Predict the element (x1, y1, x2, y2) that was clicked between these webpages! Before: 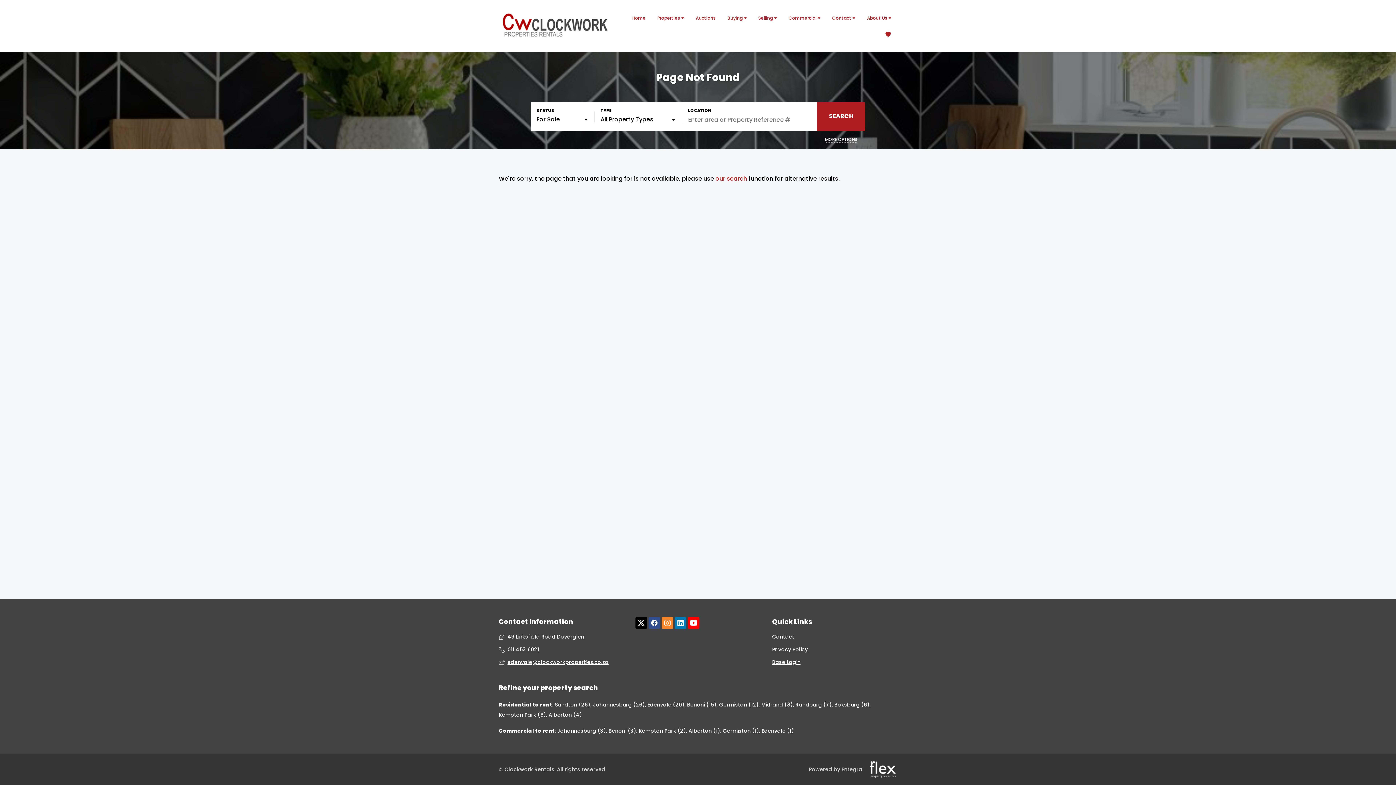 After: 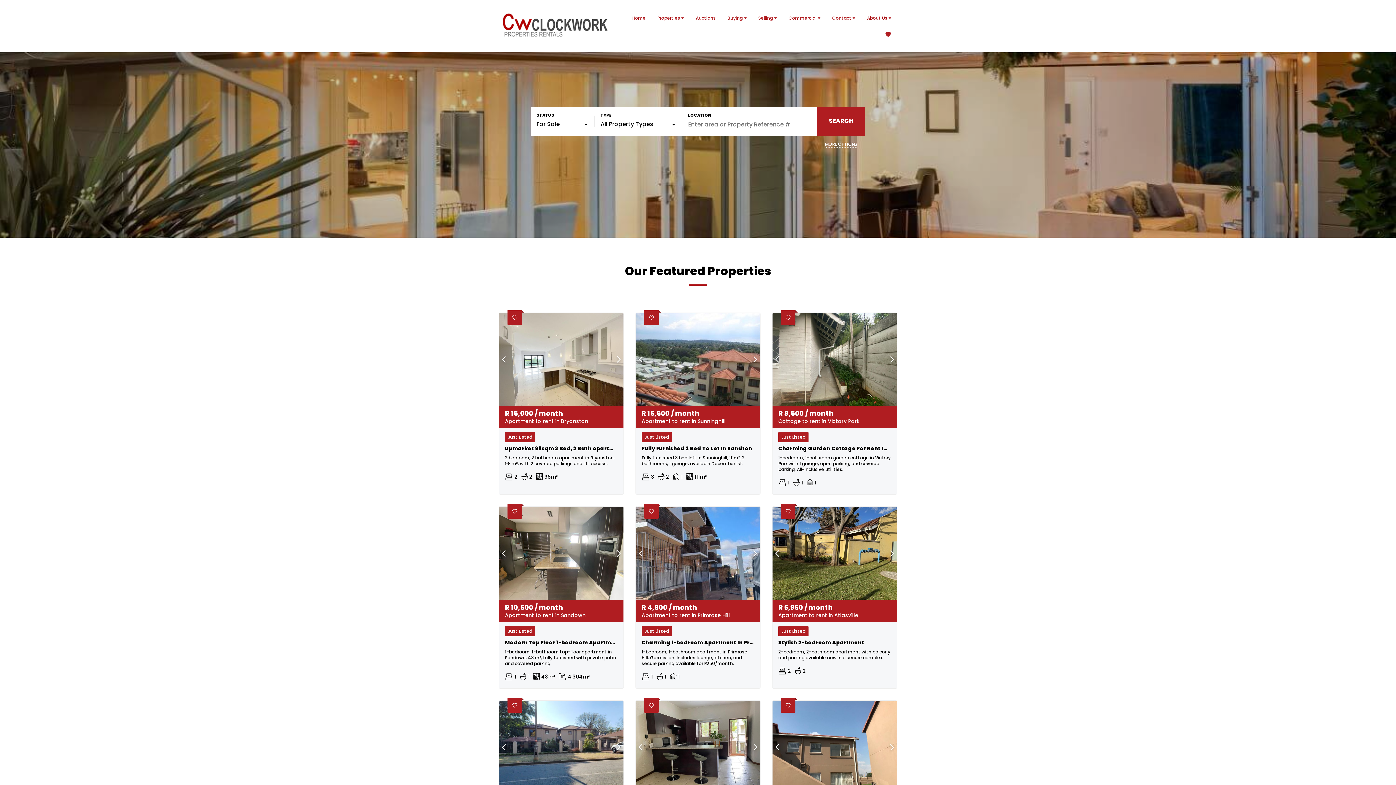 Action: bbox: (626, 9, 651, 26) label: Home